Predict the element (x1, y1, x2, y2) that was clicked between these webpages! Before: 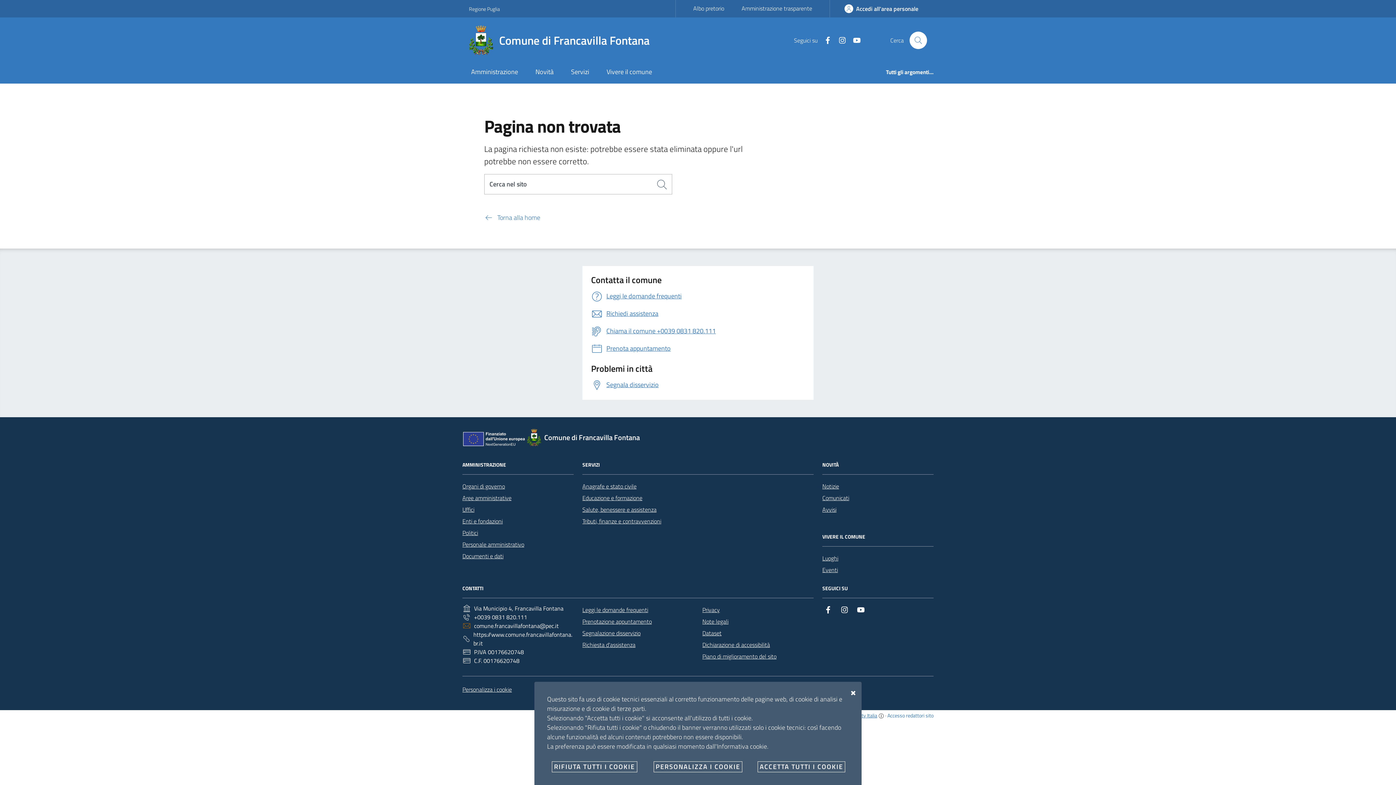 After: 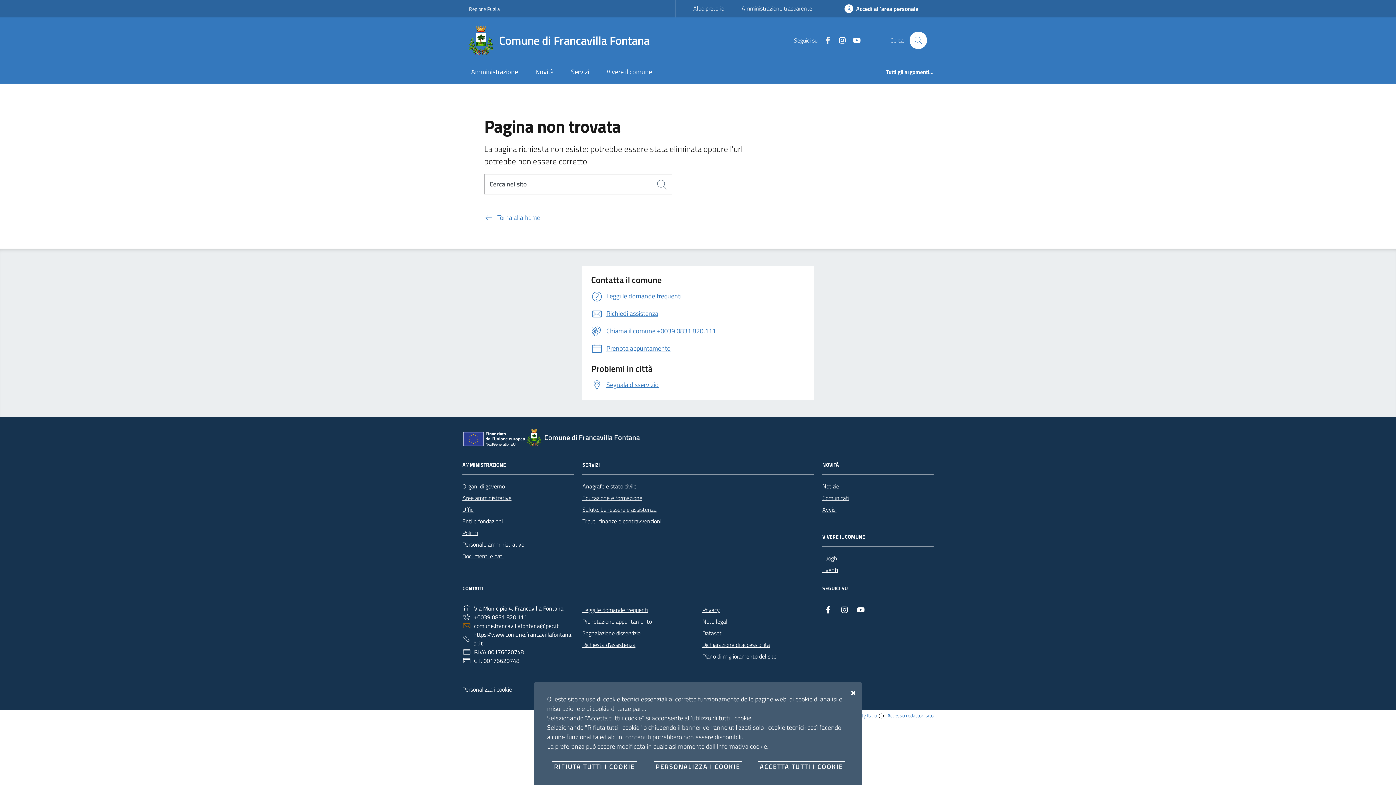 Action: label: Facebook bbox: (817, 36, 832, 44)